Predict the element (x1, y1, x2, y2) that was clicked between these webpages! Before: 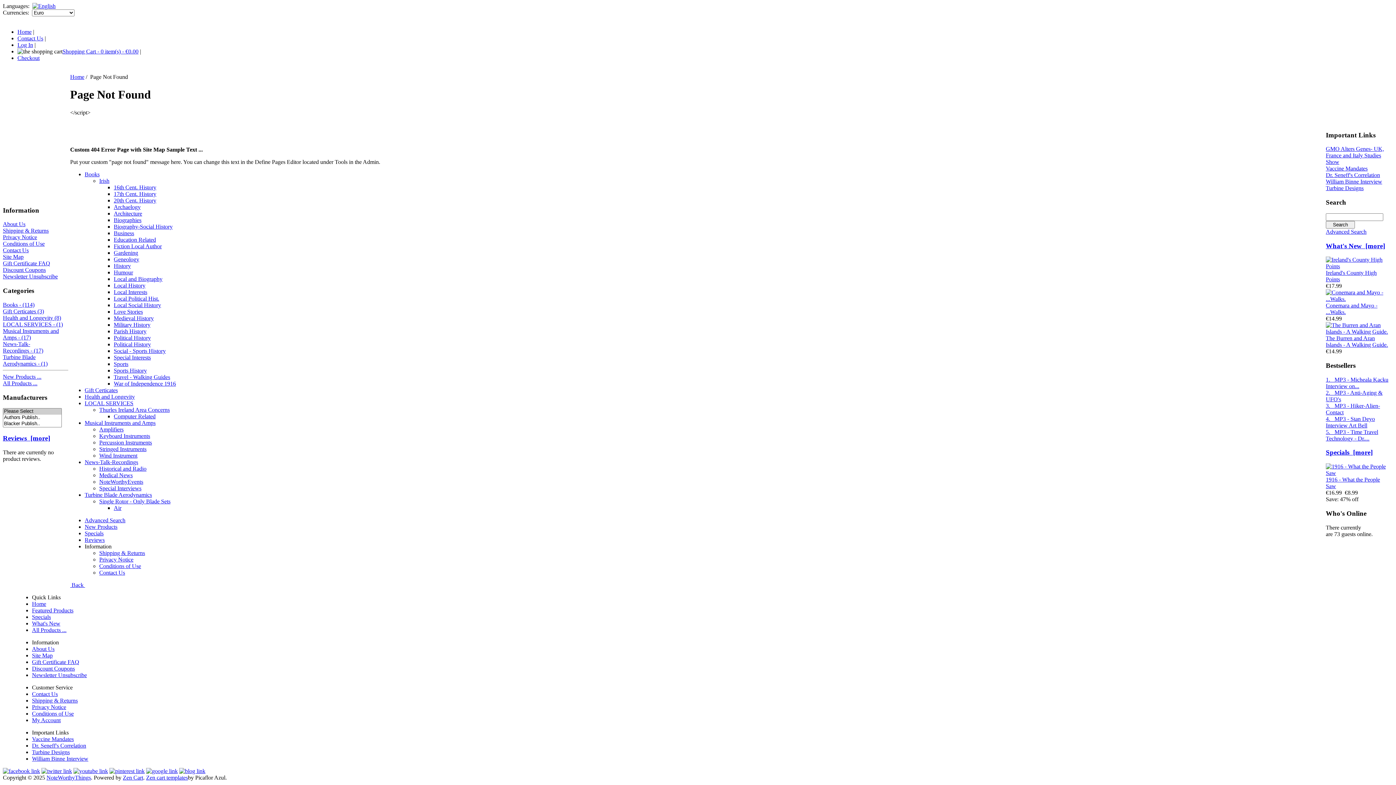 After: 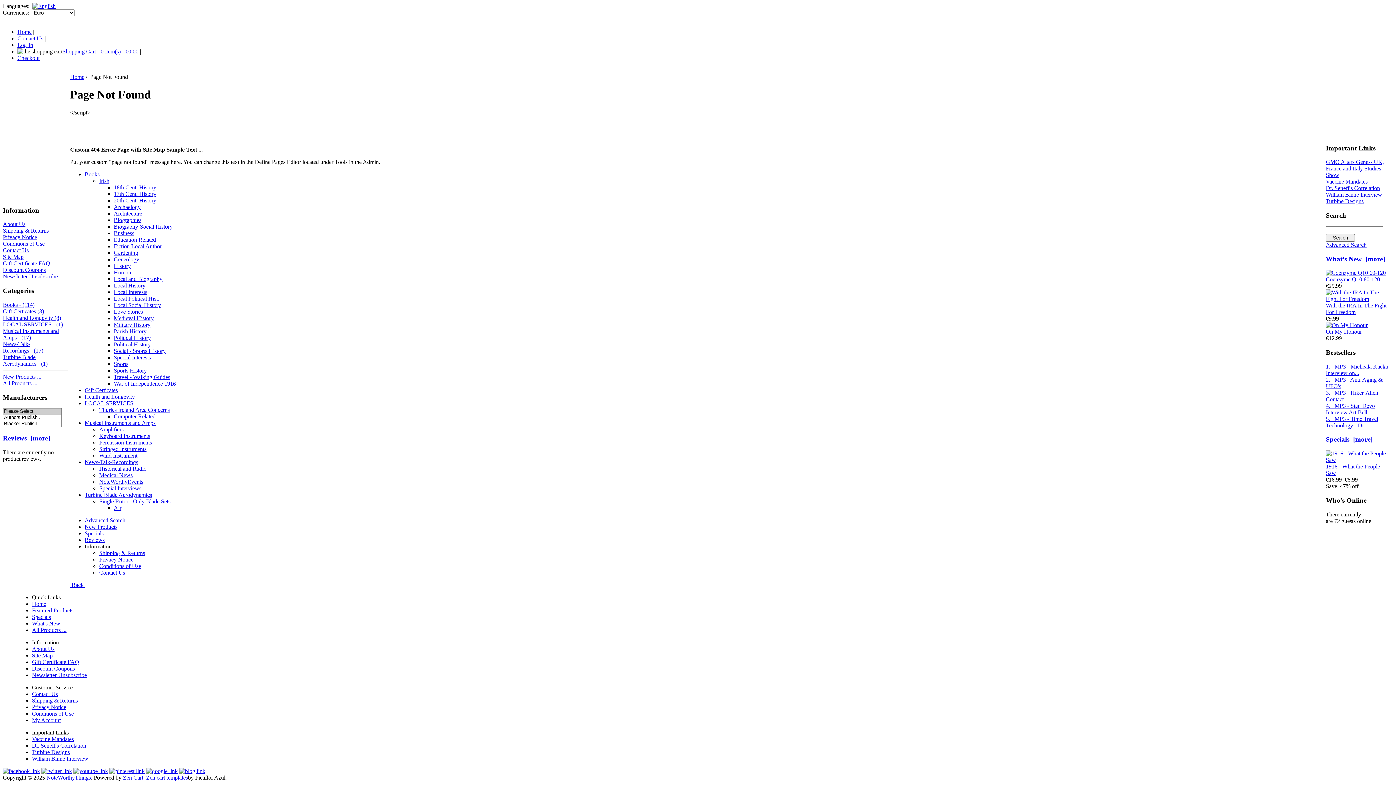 Action: bbox: (113, 334, 150, 341) label: Political History